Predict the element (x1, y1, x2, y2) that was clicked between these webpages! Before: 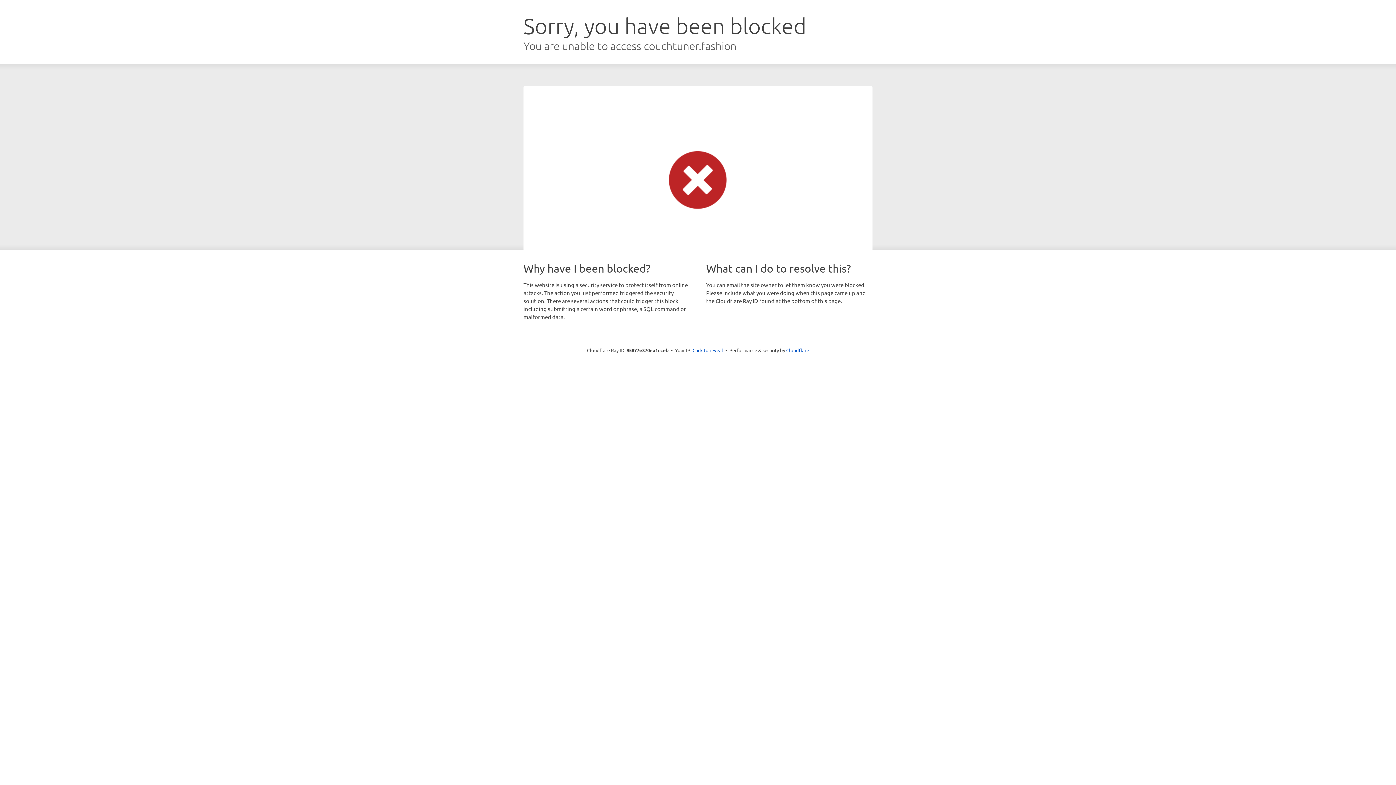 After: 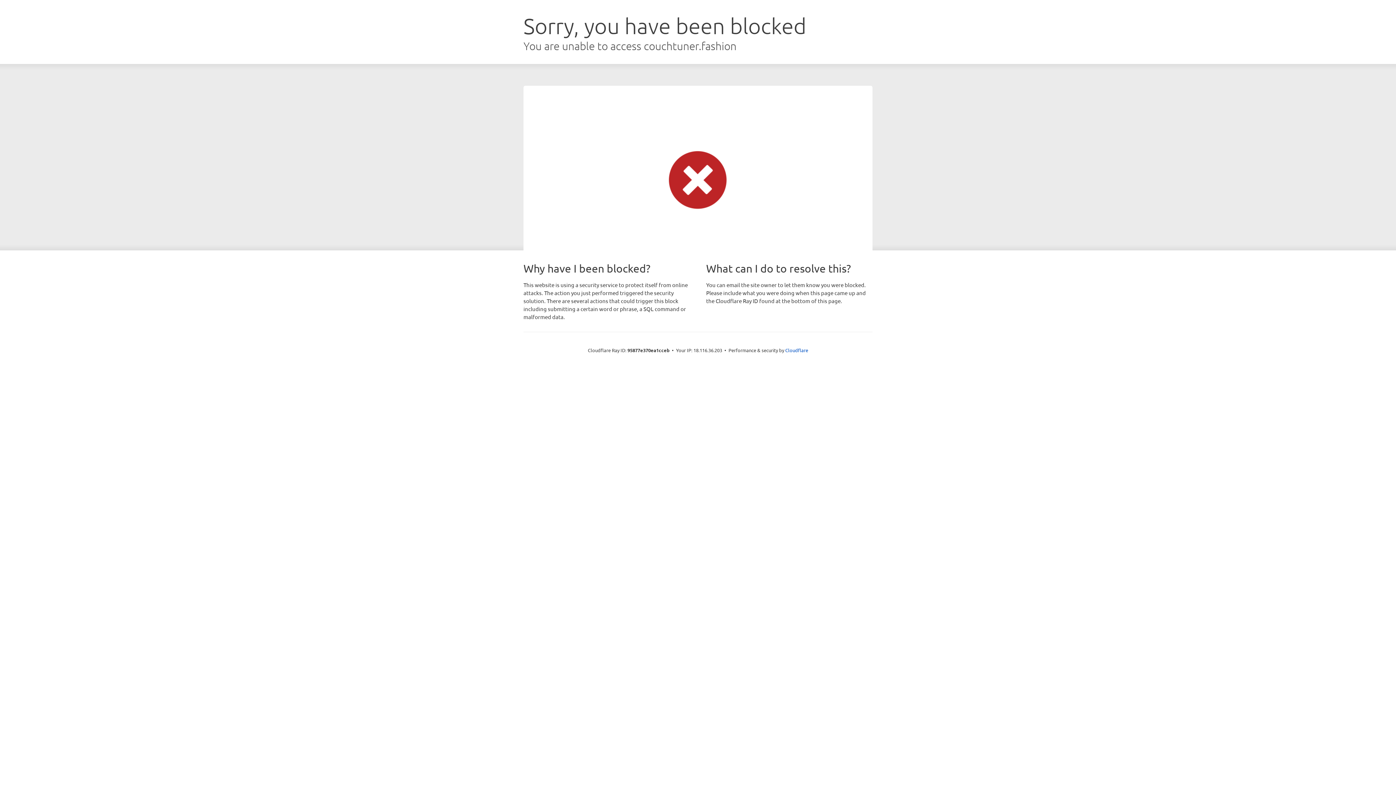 Action: bbox: (692, 346, 723, 353) label: Click to reveal